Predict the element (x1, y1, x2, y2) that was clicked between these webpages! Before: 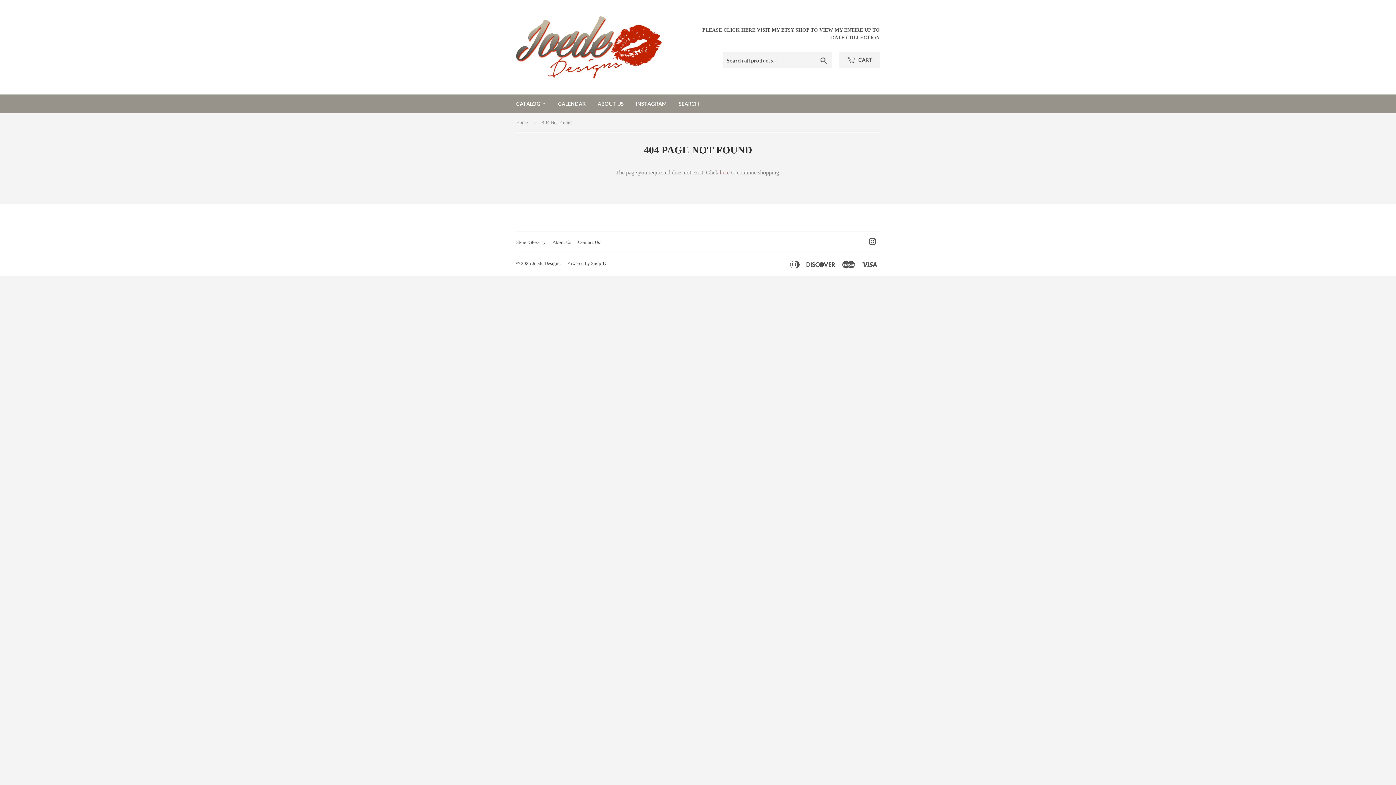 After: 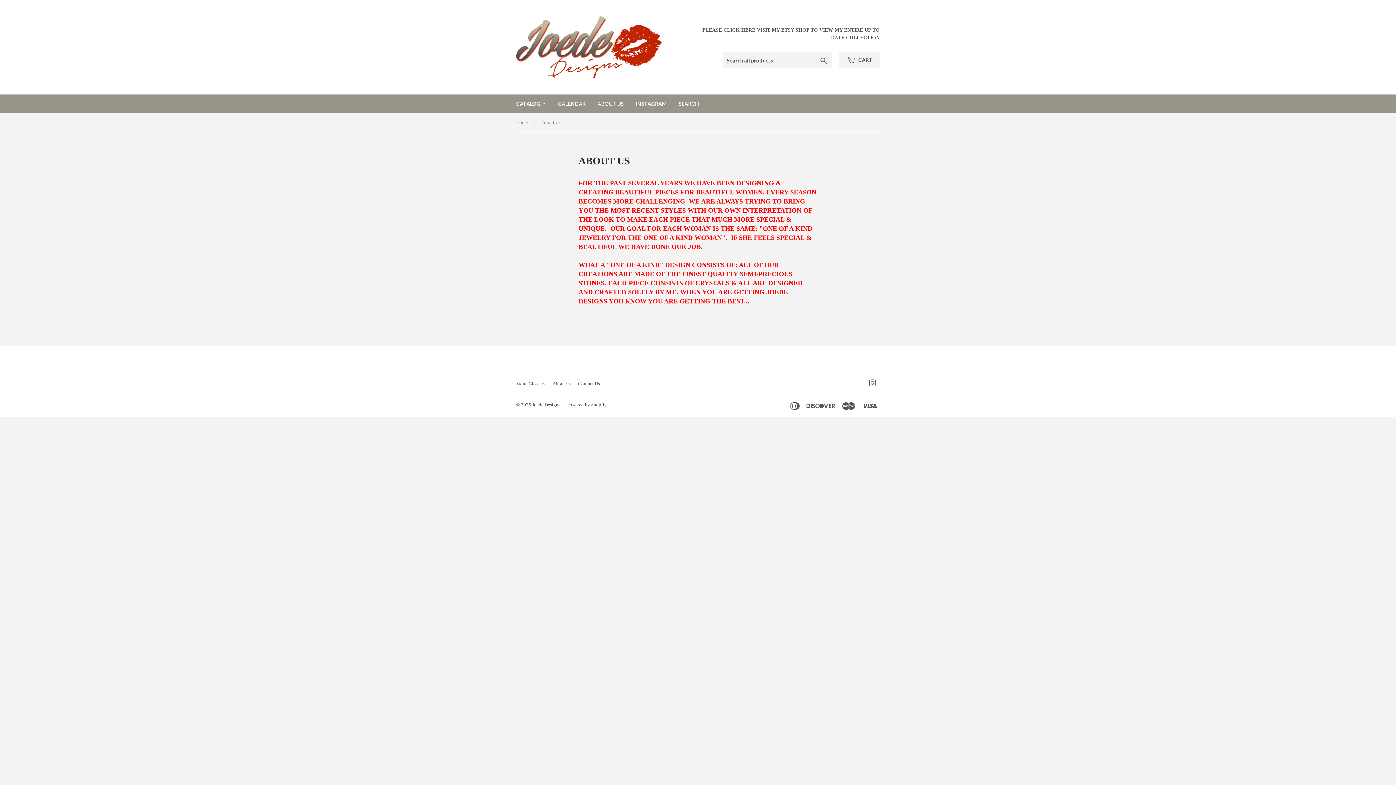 Action: bbox: (592, 94, 629, 113) label: ABOUT US